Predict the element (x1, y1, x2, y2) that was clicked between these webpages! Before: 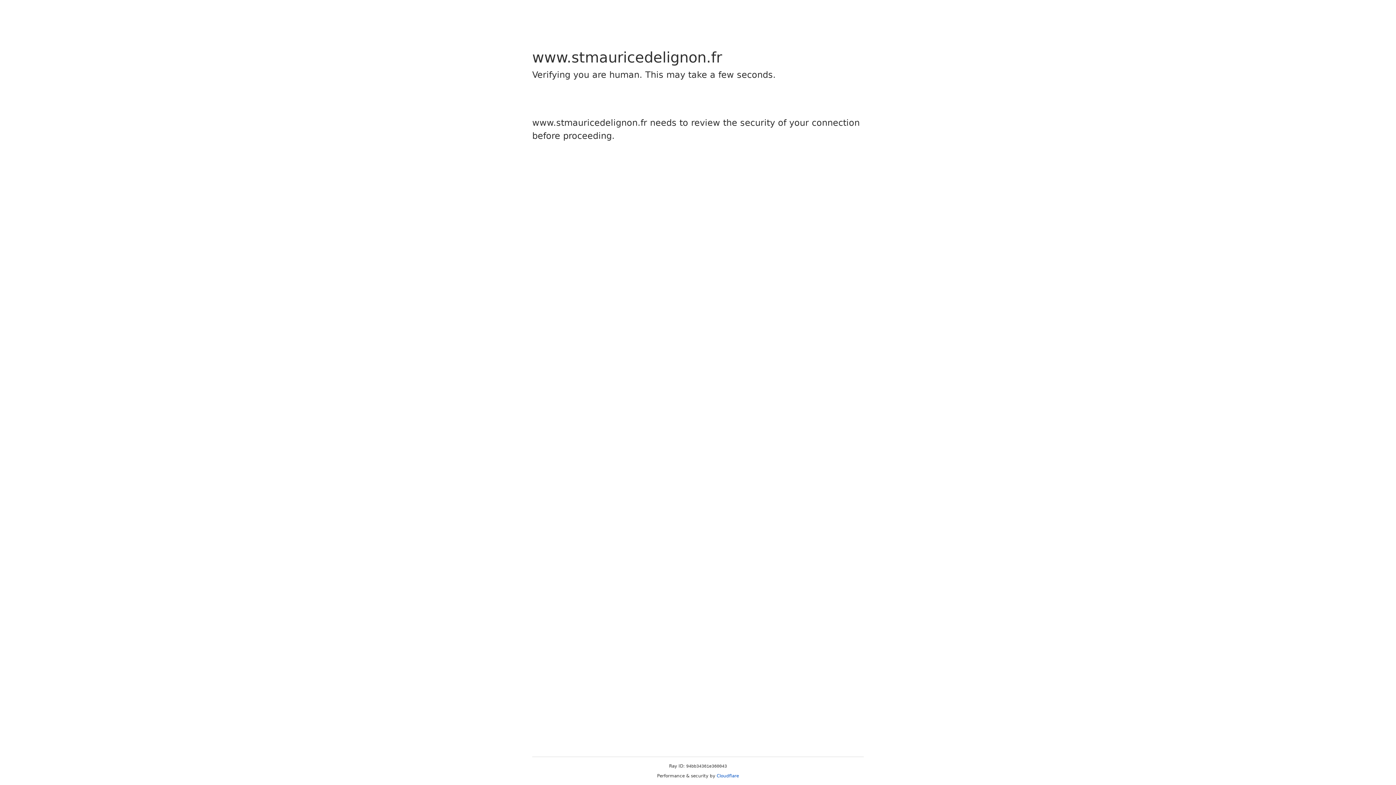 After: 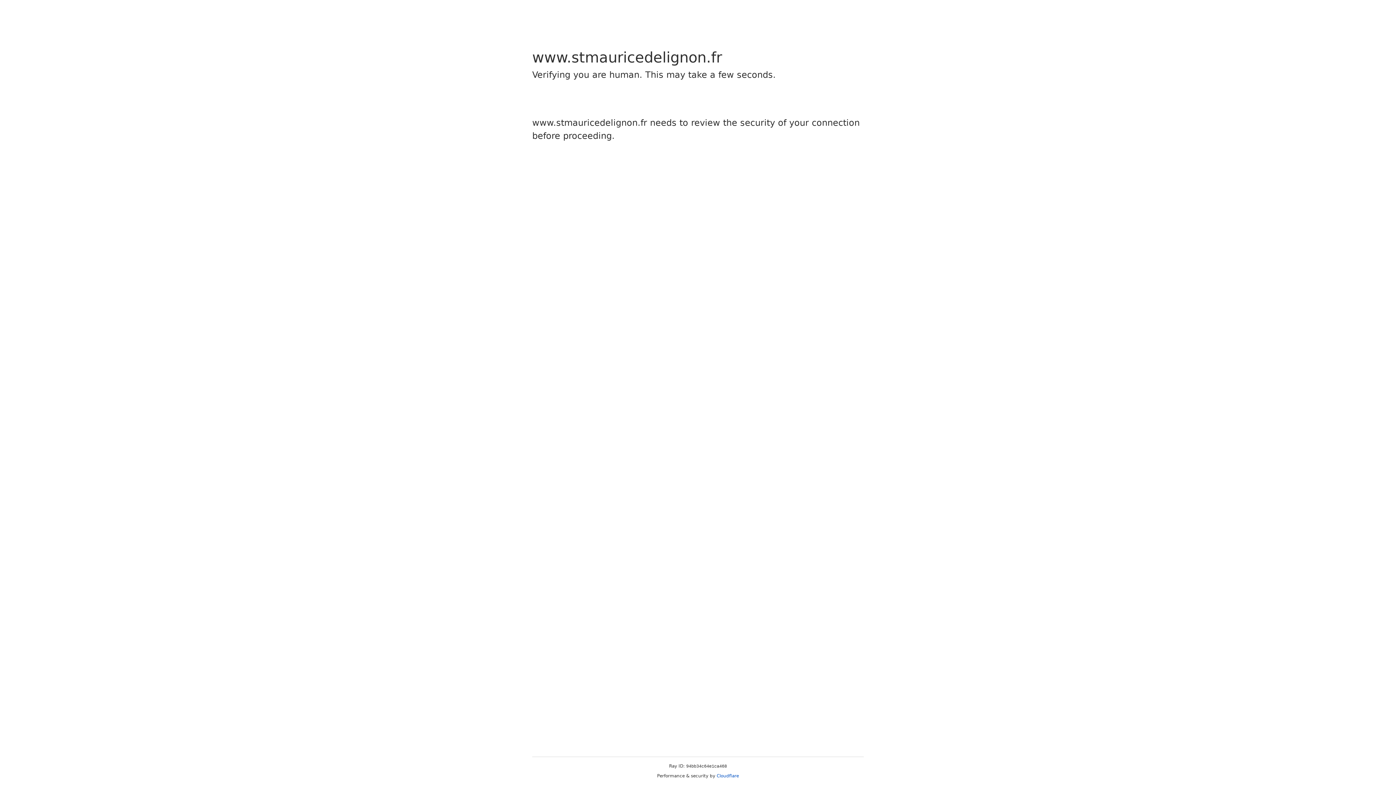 Action: bbox: (716, 773, 739, 778) label: Cloudflare